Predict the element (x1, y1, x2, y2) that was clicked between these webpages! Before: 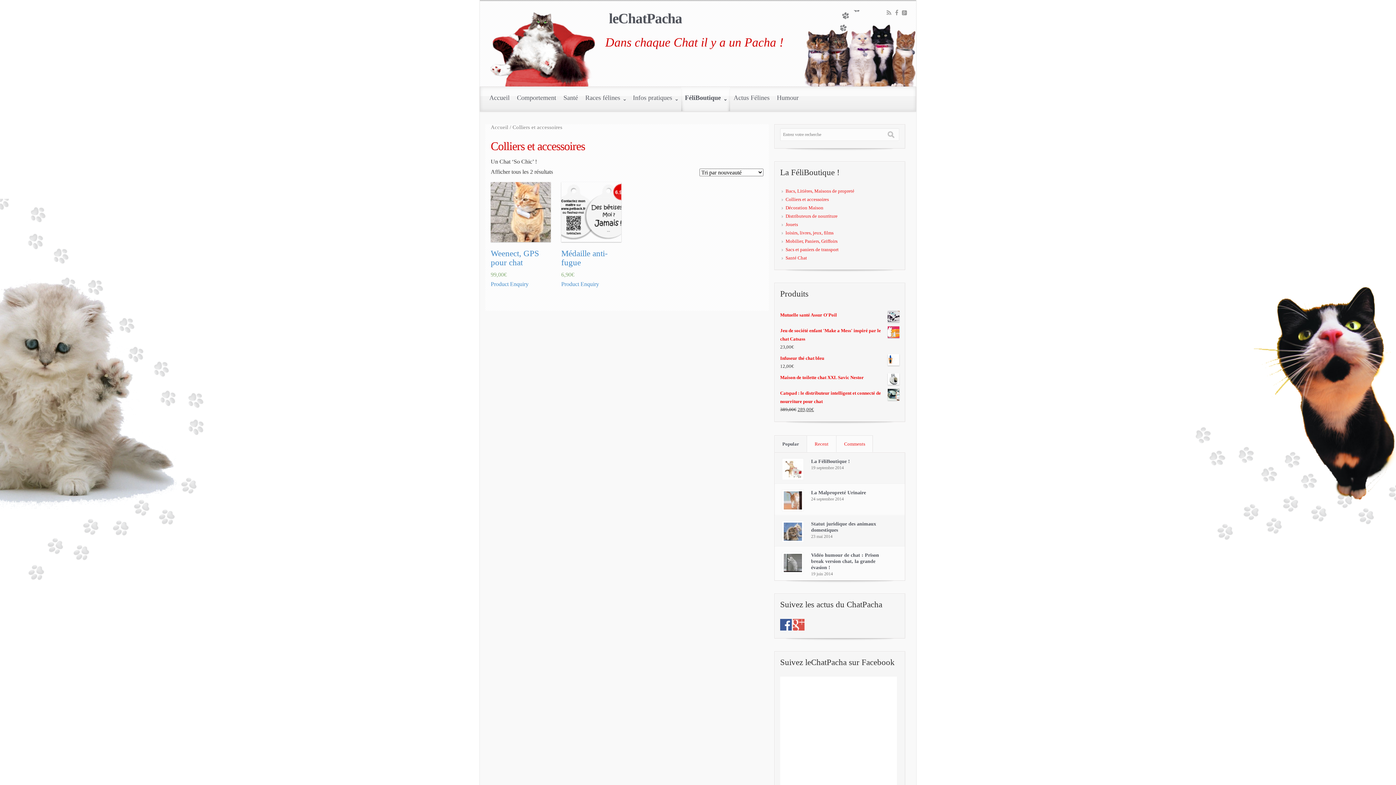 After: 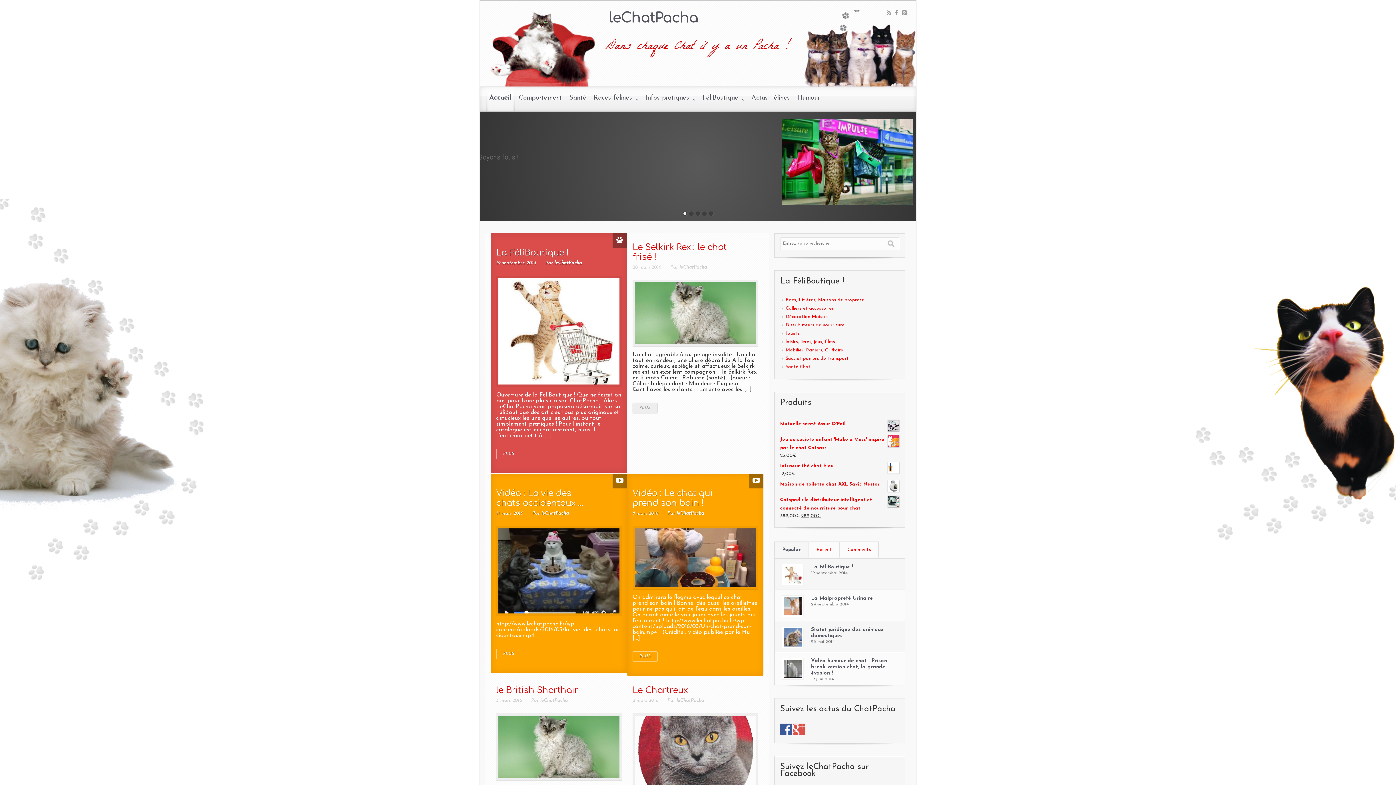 Action: label: Accueil bbox: (485, 86, 513, 111)